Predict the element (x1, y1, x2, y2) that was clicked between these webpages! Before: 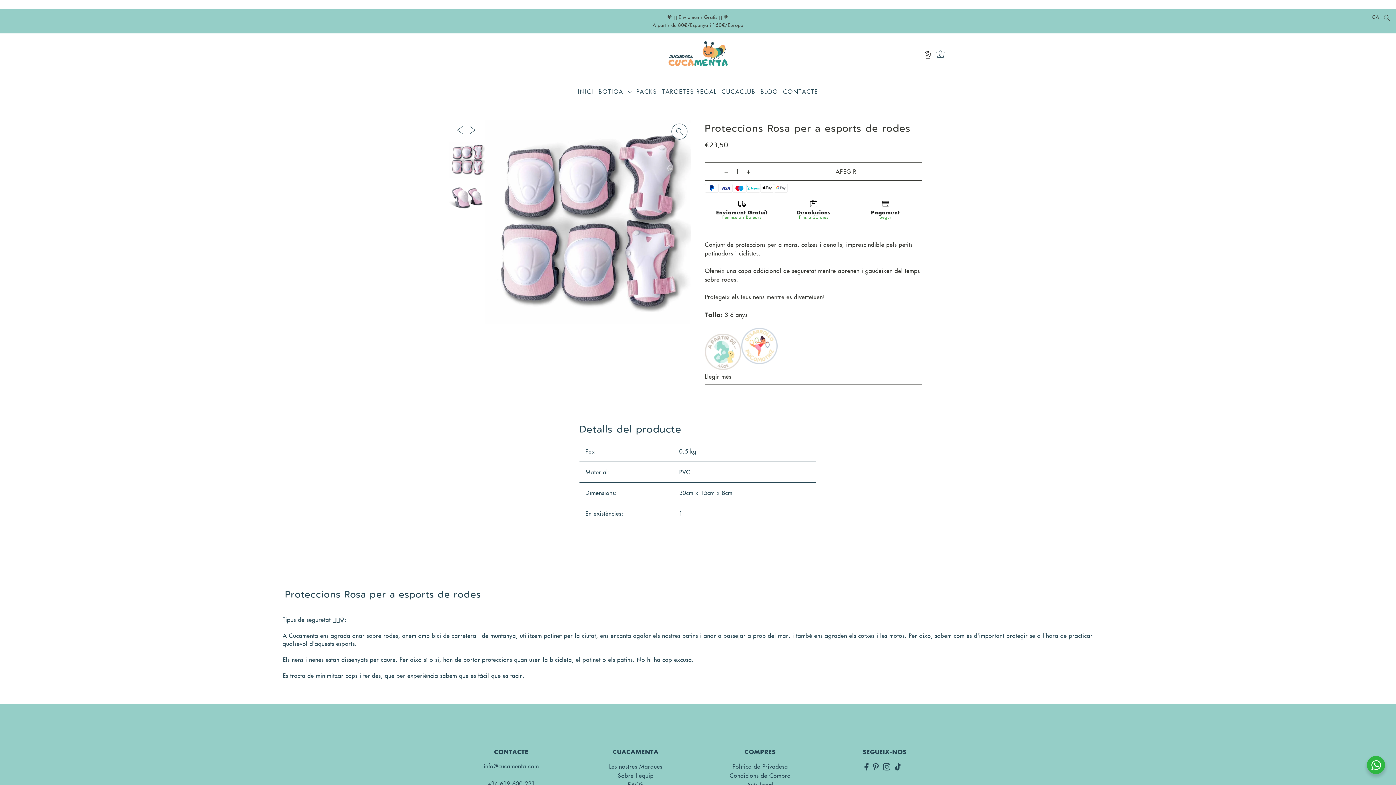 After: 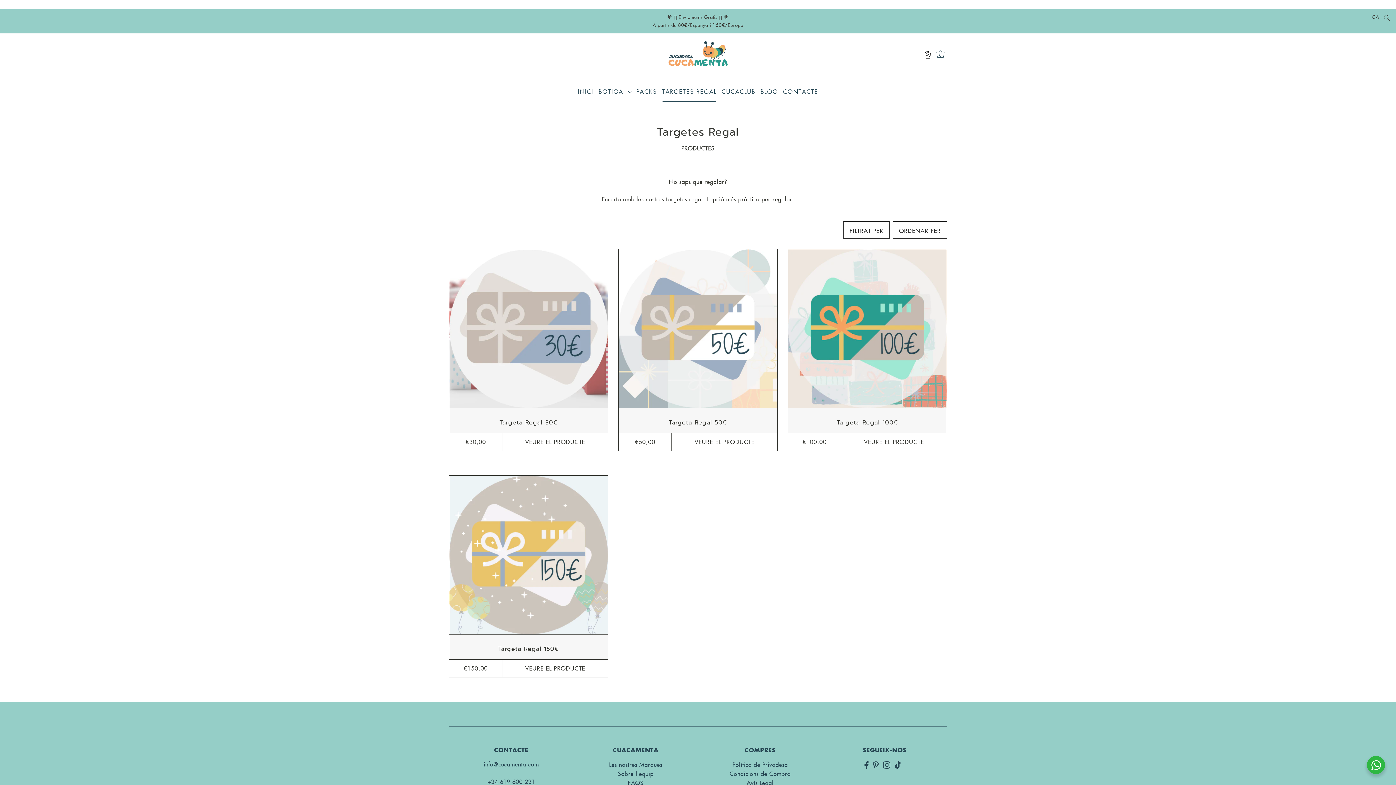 Action: bbox: (659, 81, 719, 101) label: TARGETES REGAL